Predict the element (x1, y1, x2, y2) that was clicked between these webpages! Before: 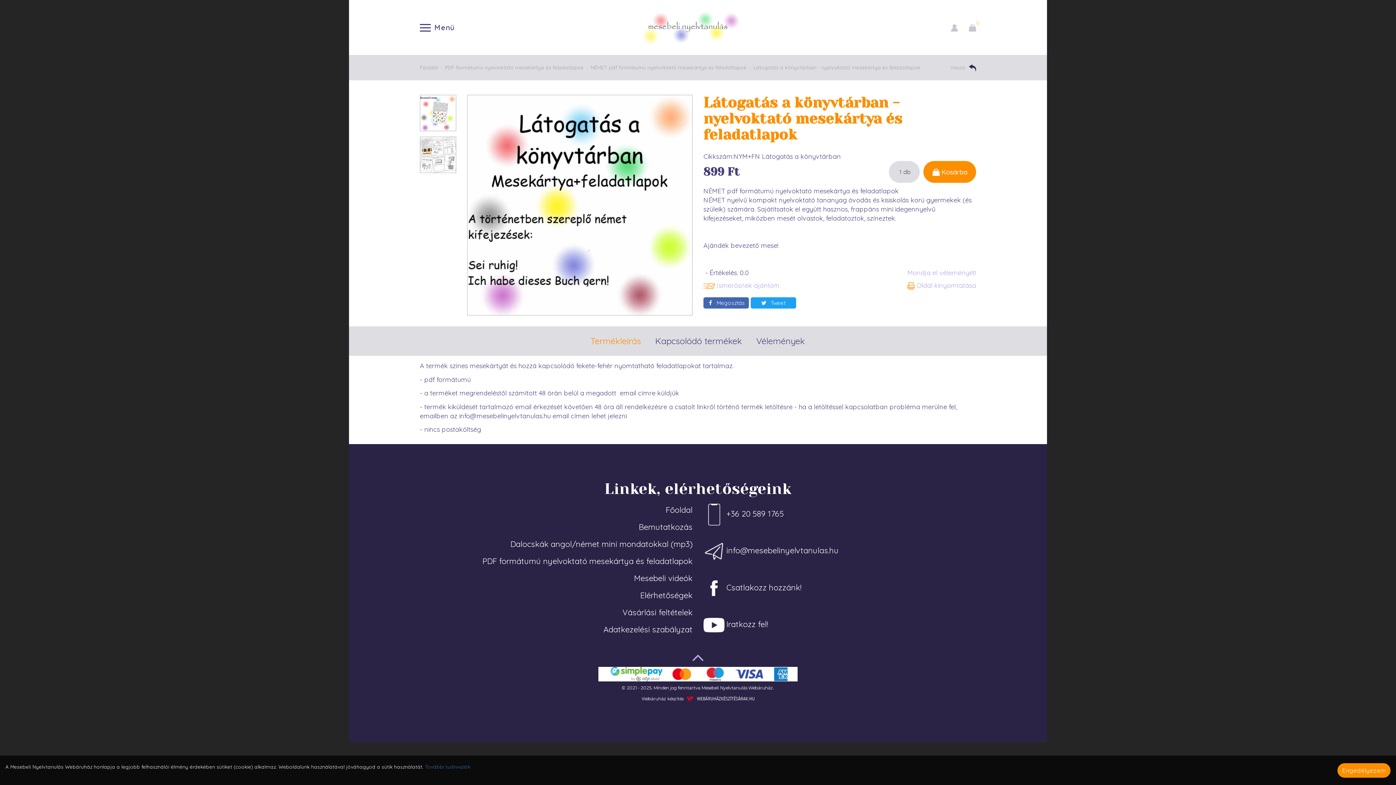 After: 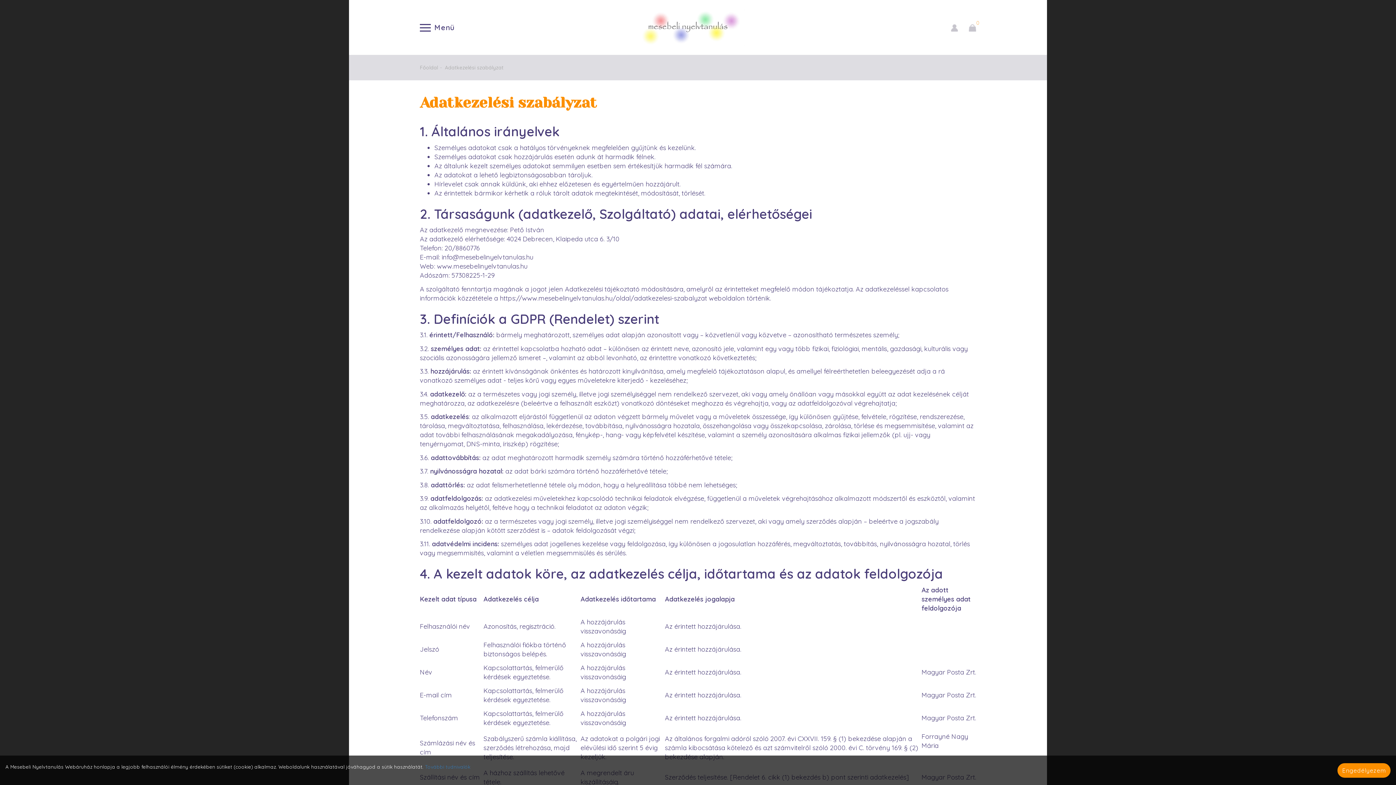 Action: bbox: (425, 764, 470, 770) label: További tudnivalók